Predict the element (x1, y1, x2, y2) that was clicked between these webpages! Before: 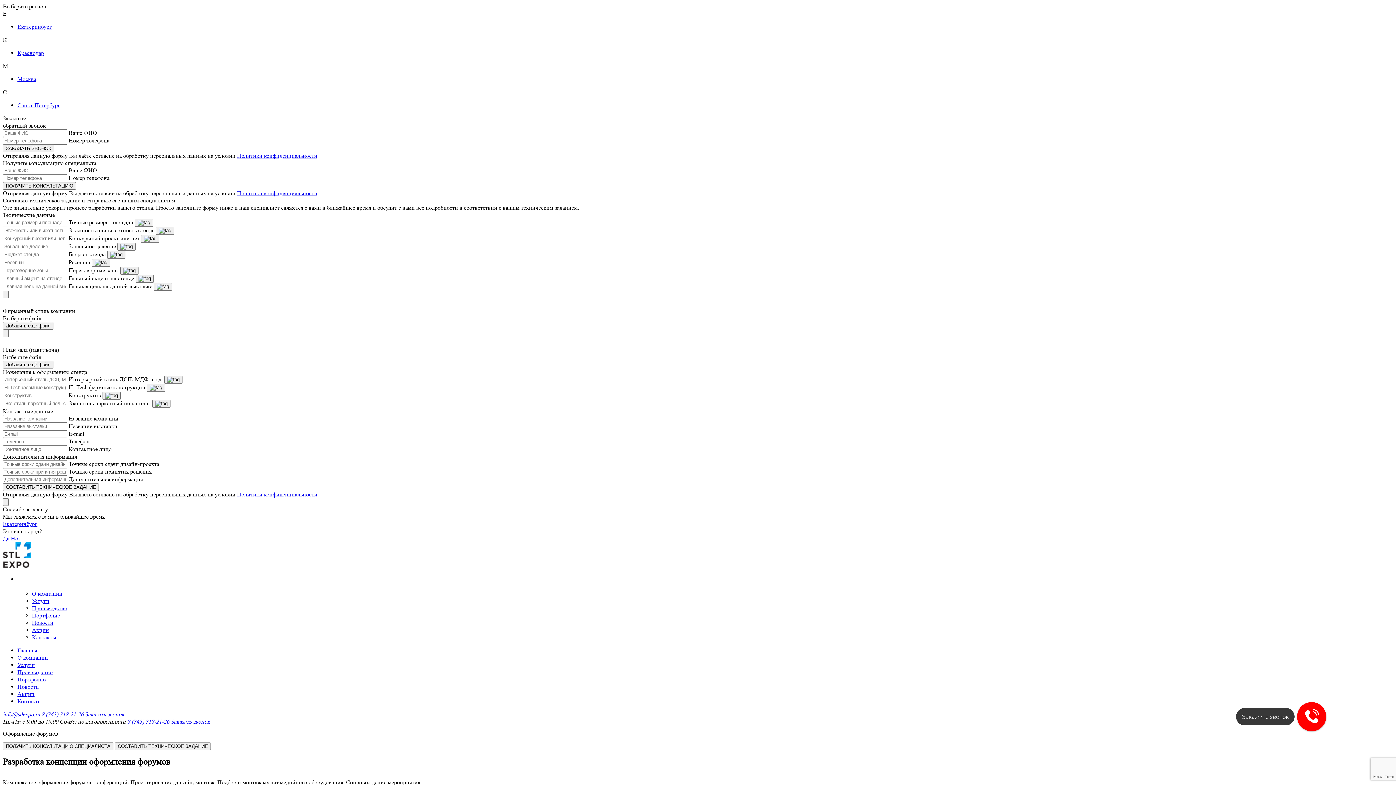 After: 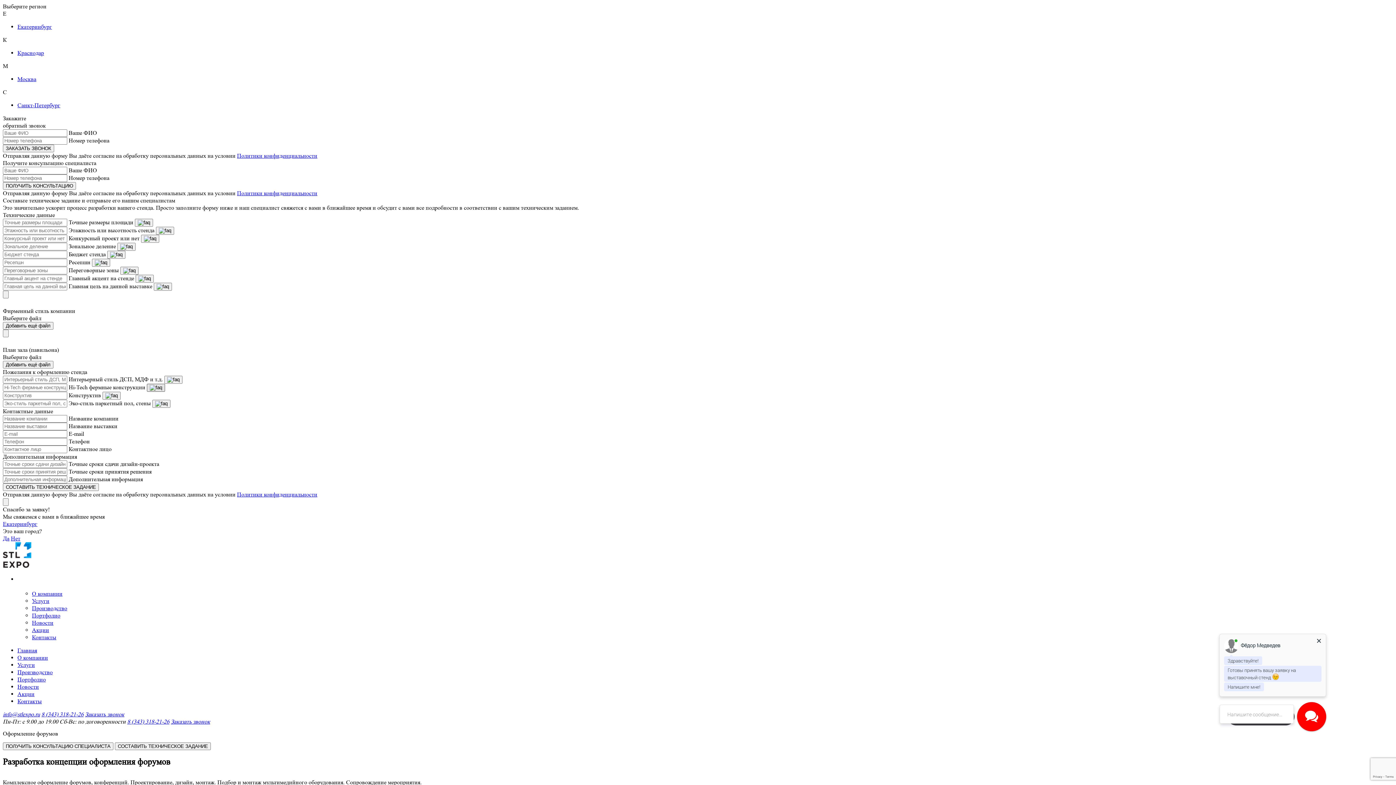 Action: bbox: (146, 384, 165, 392)